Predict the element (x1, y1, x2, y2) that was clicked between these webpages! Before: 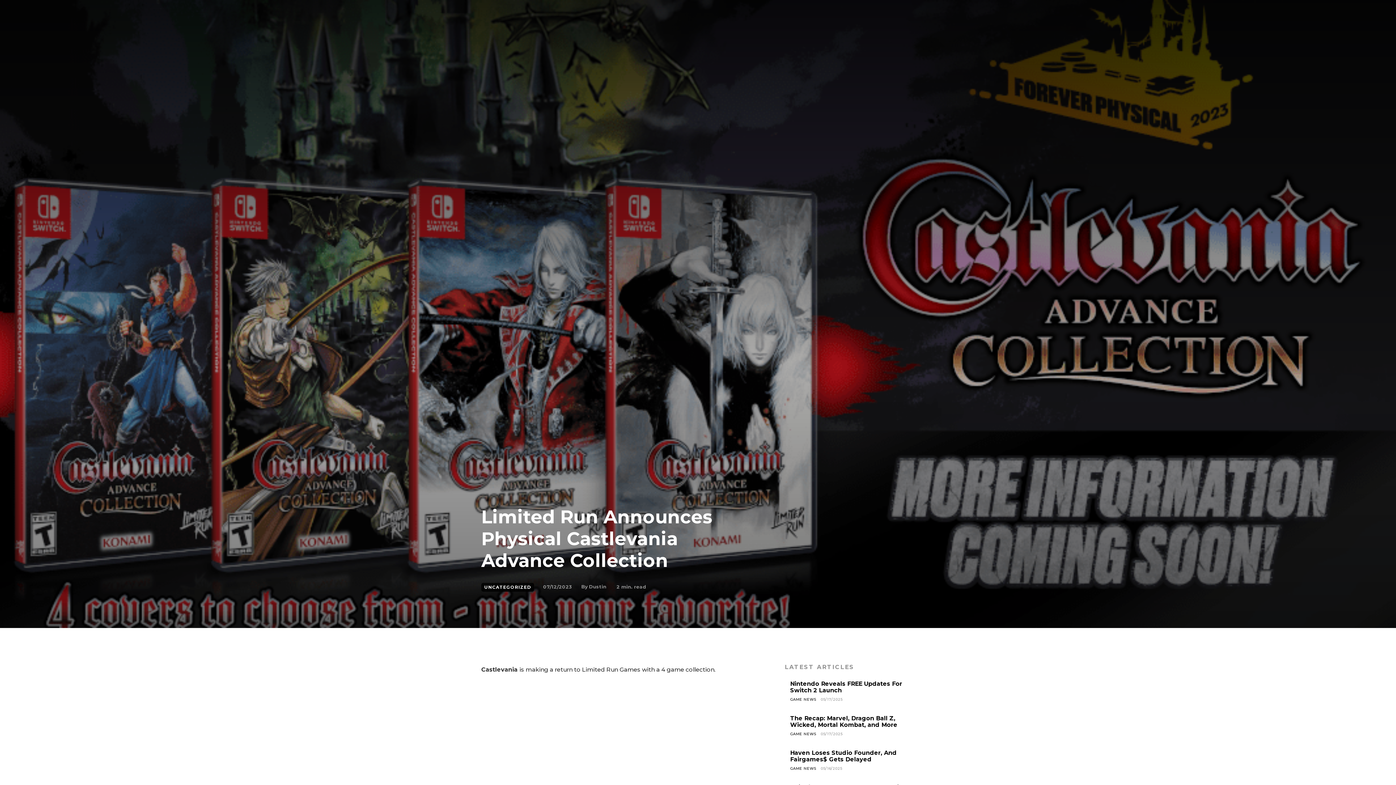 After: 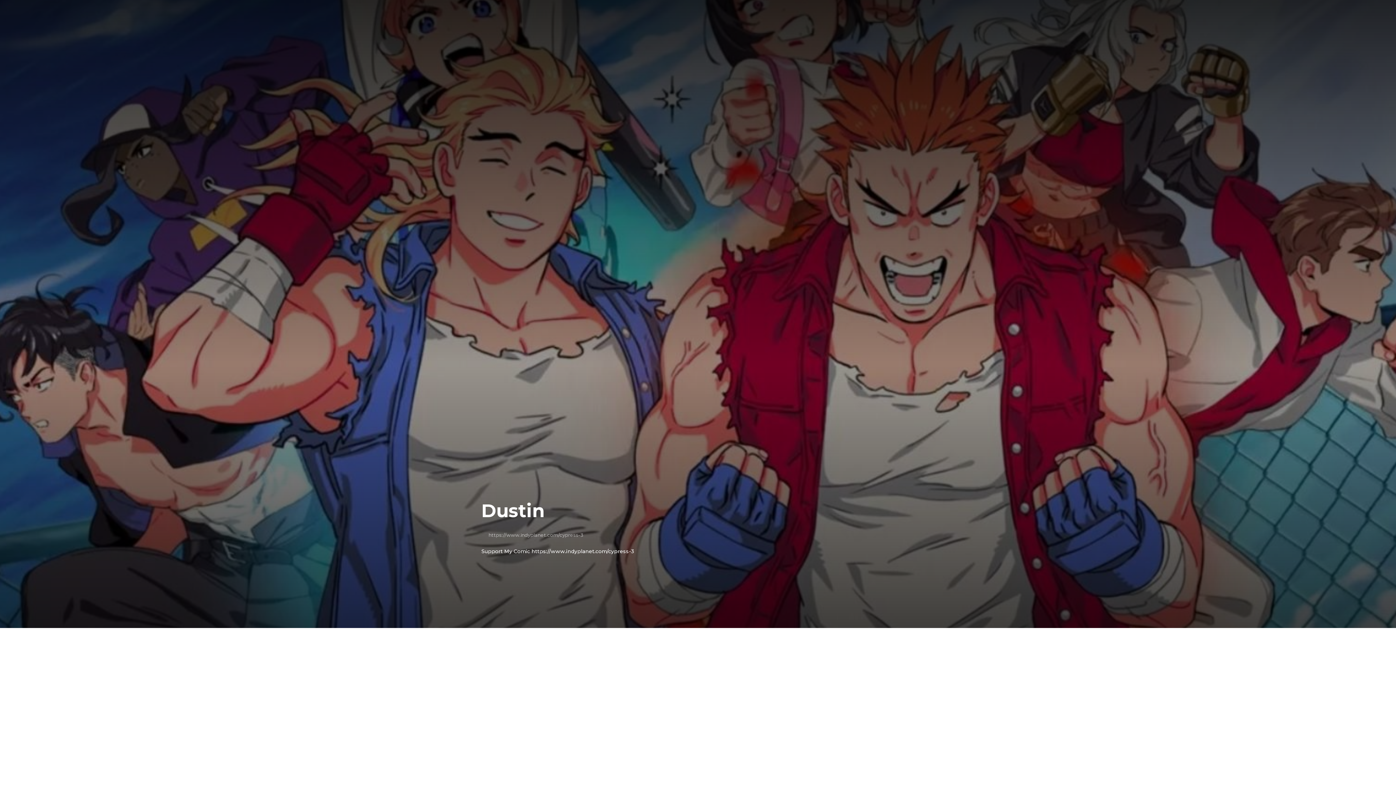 Action: label: Dustin bbox: (589, 583, 606, 590)